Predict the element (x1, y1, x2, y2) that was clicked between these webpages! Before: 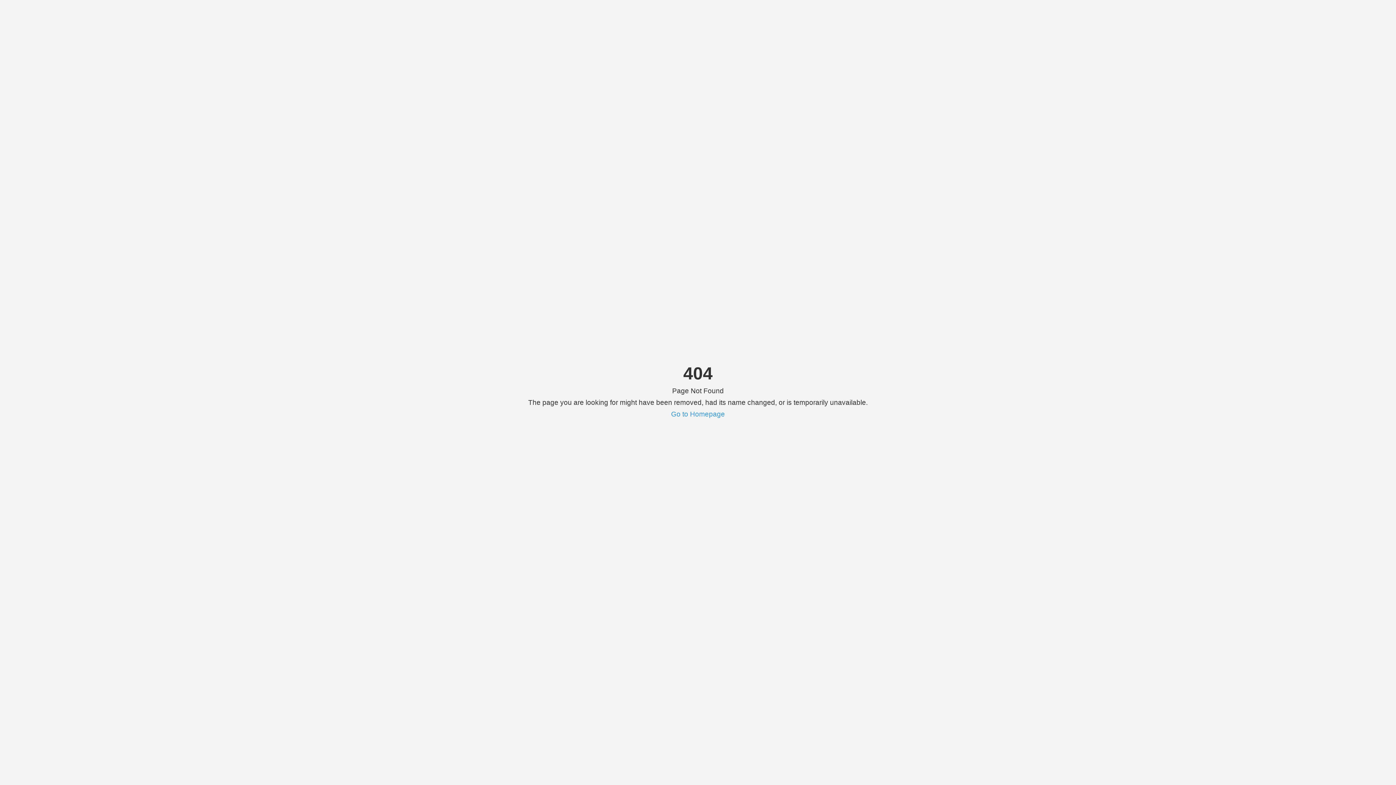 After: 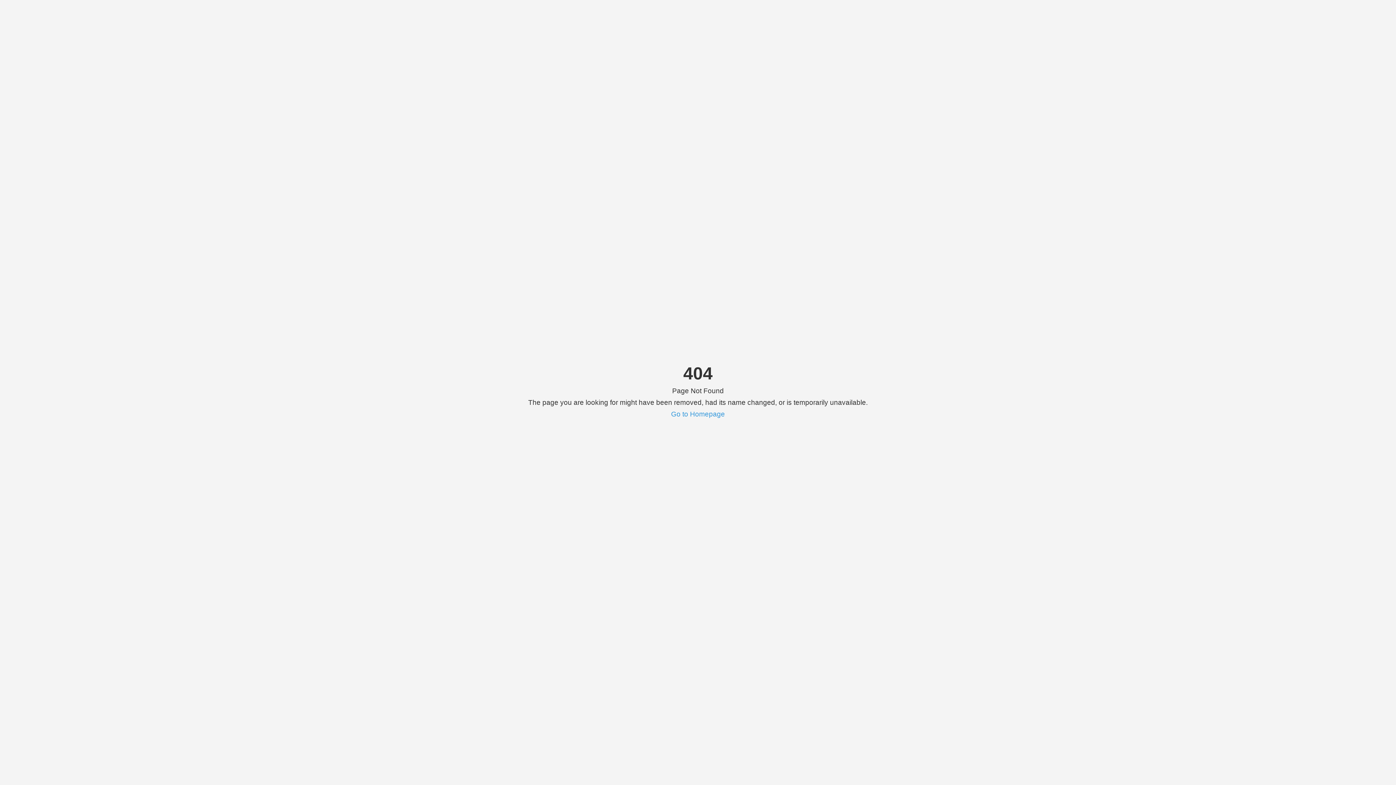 Action: label: Go to Homepage bbox: (671, 410, 725, 418)